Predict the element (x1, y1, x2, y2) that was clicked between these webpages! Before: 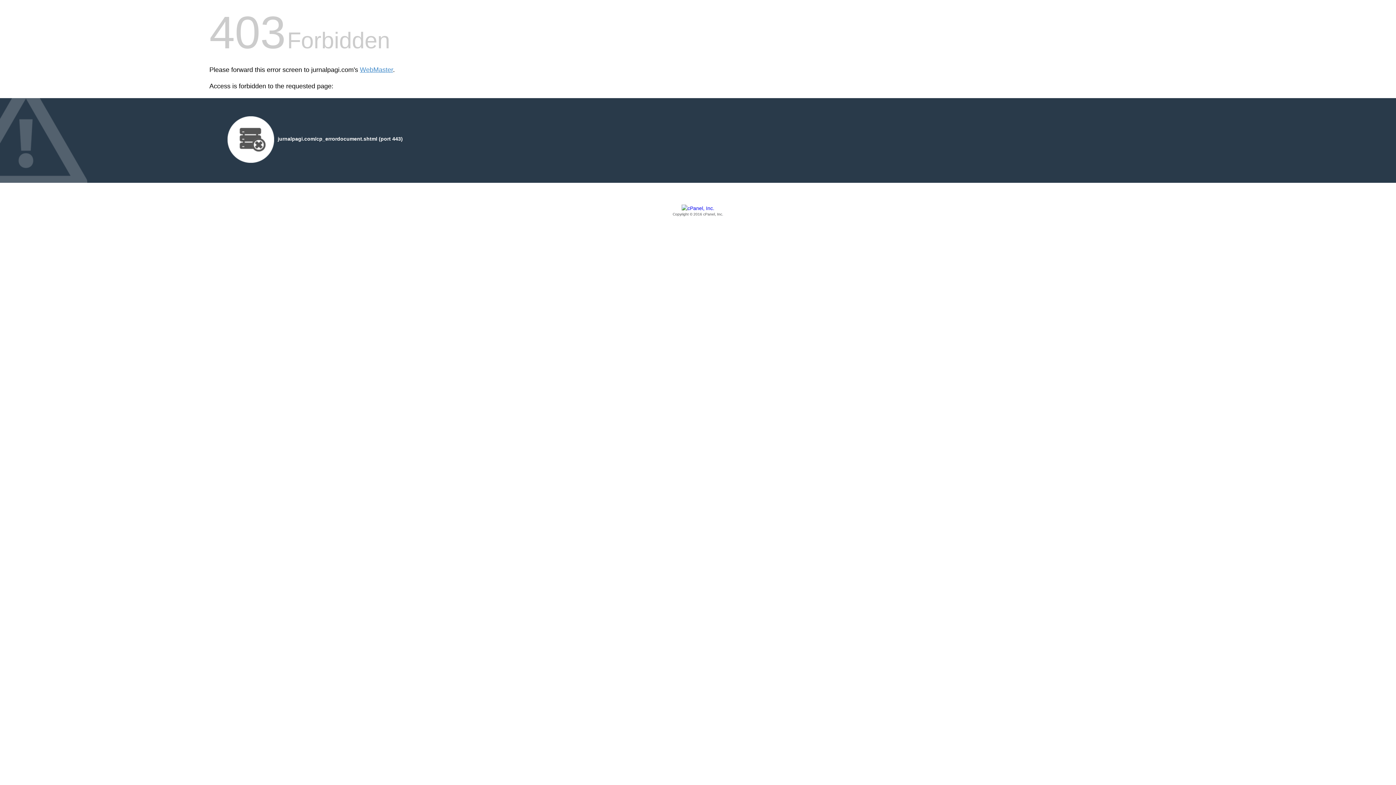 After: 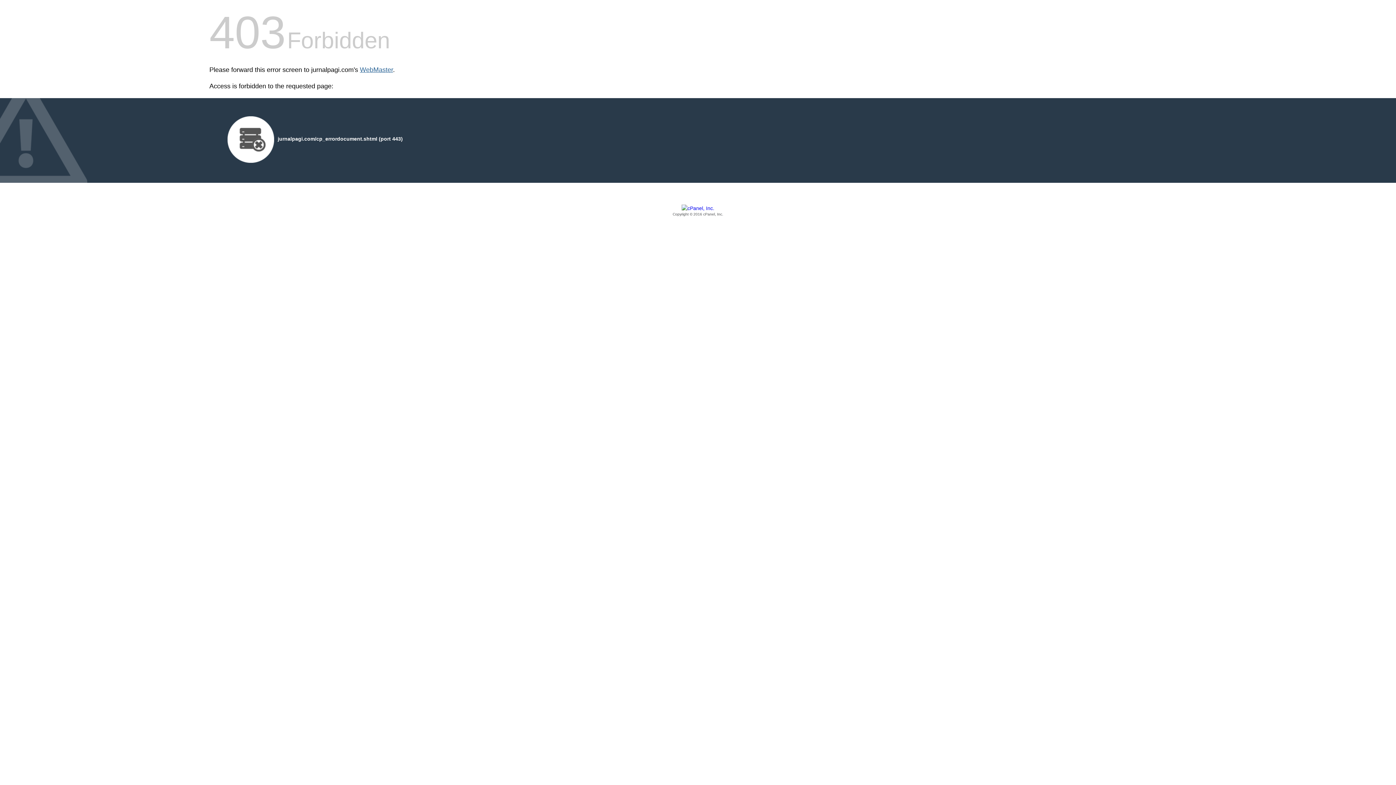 Action: bbox: (360, 66, 393, 73) label: WebMaster